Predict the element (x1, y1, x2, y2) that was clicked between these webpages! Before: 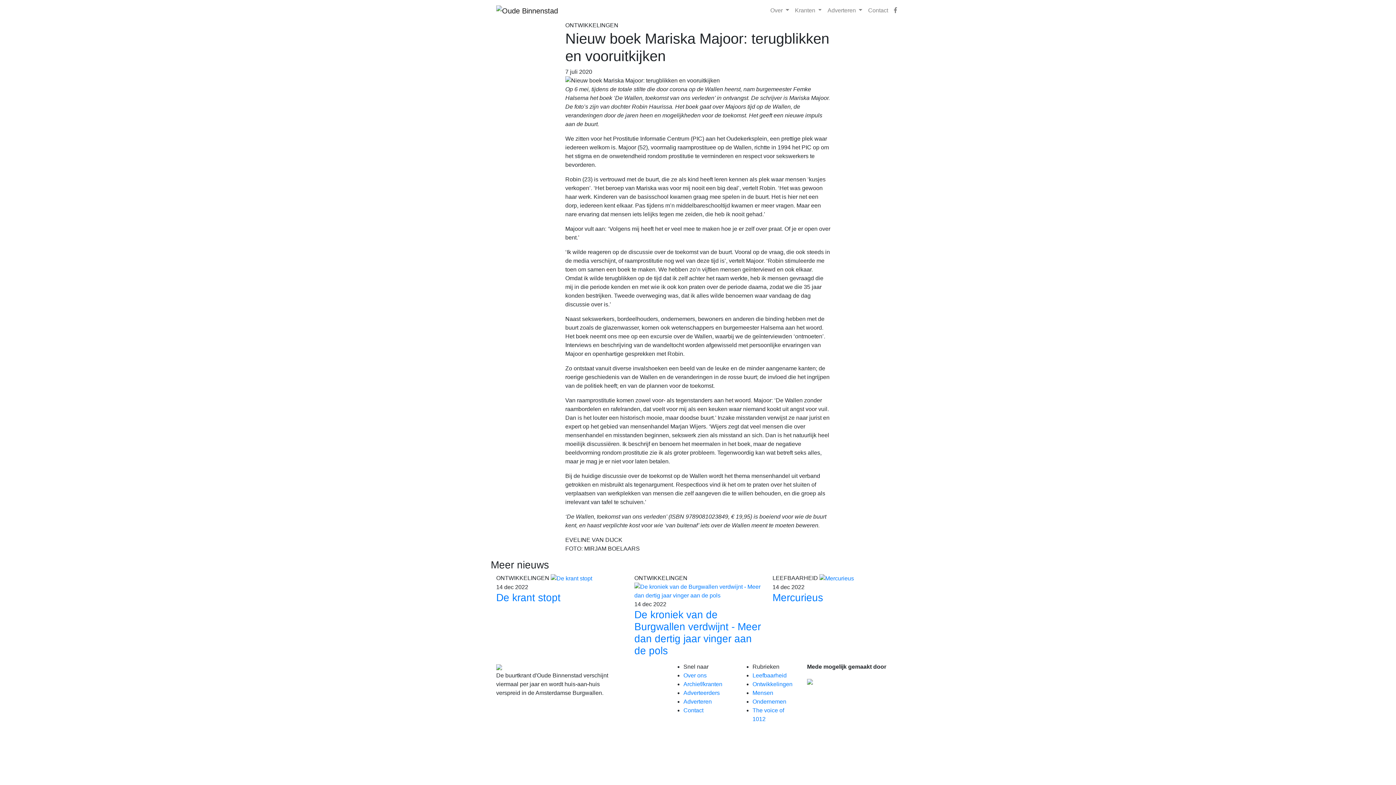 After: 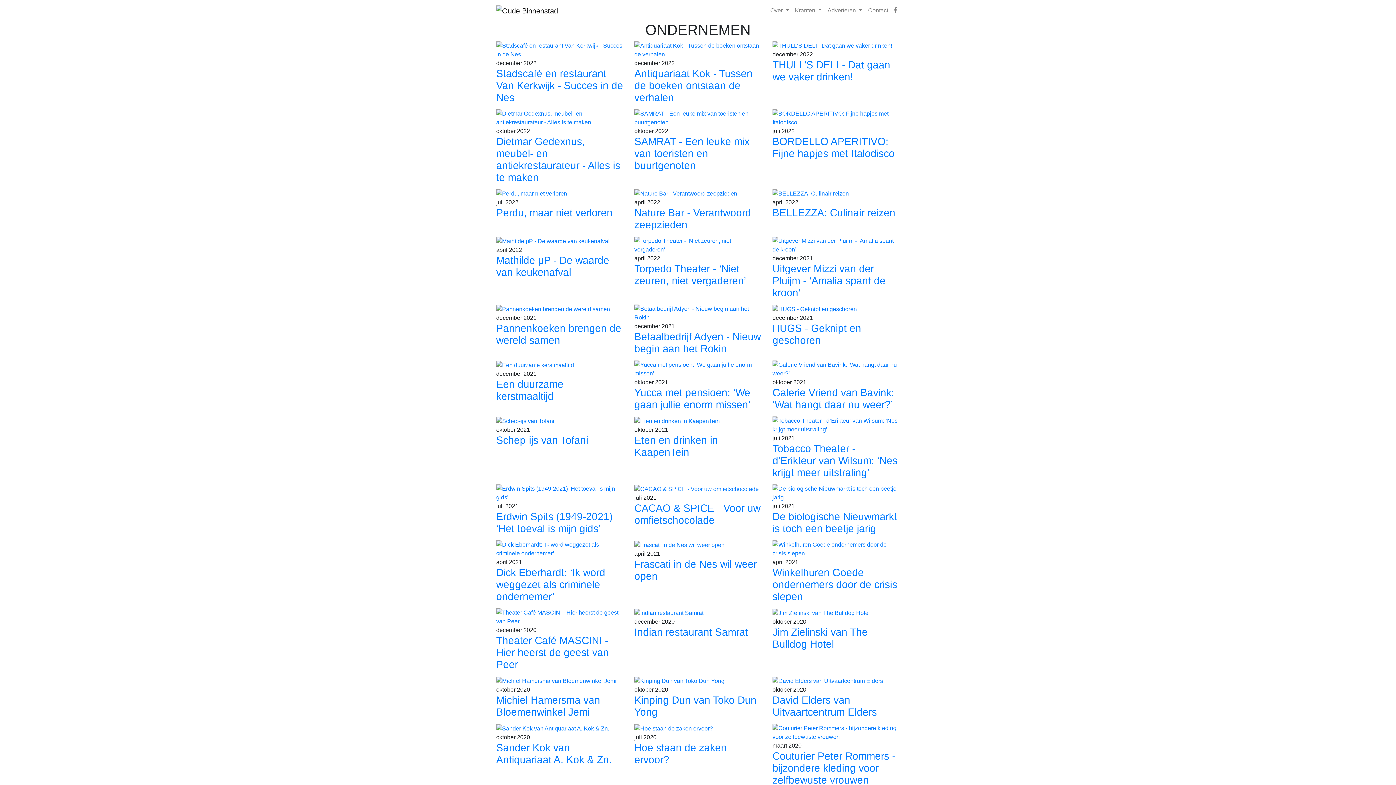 Action: bbox: (752, 699, 786, 705) label: Ondernemen